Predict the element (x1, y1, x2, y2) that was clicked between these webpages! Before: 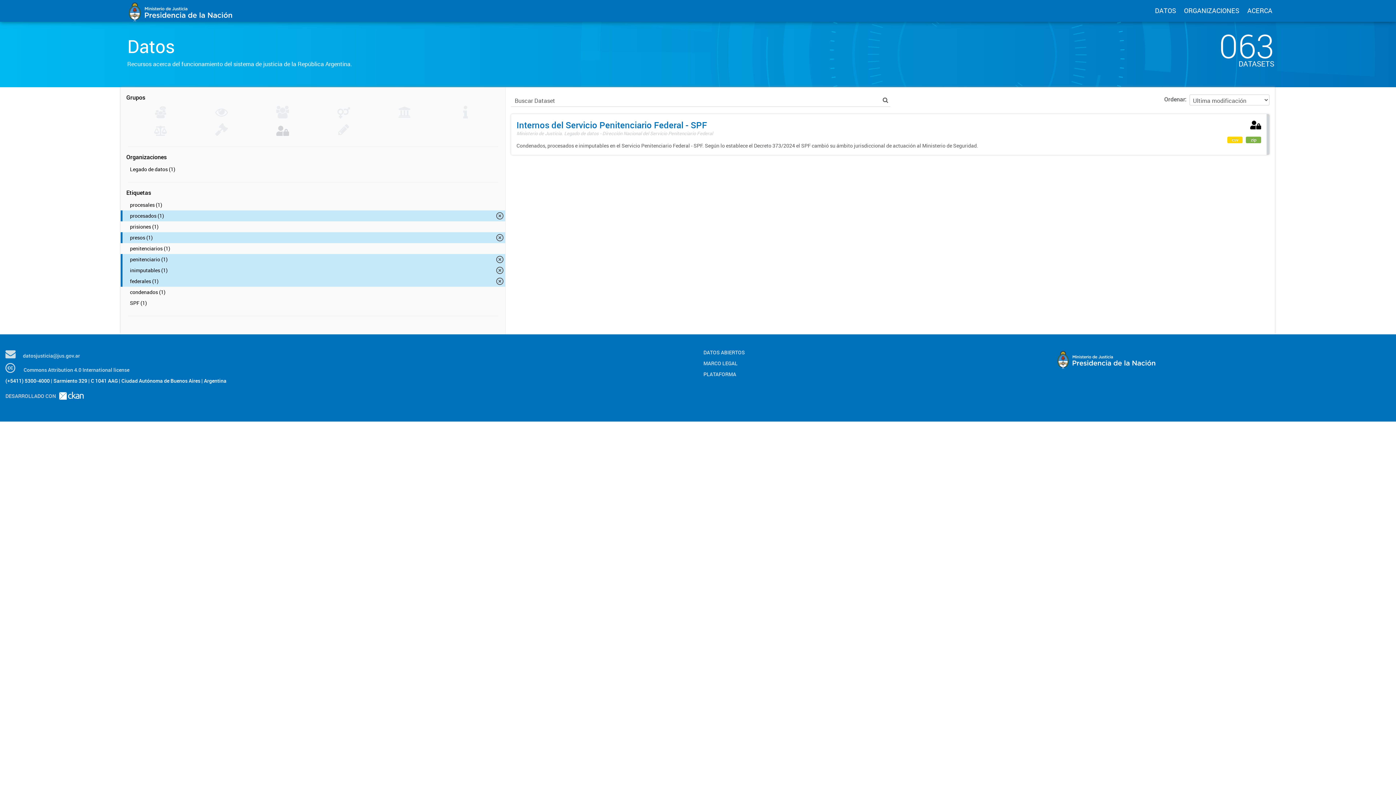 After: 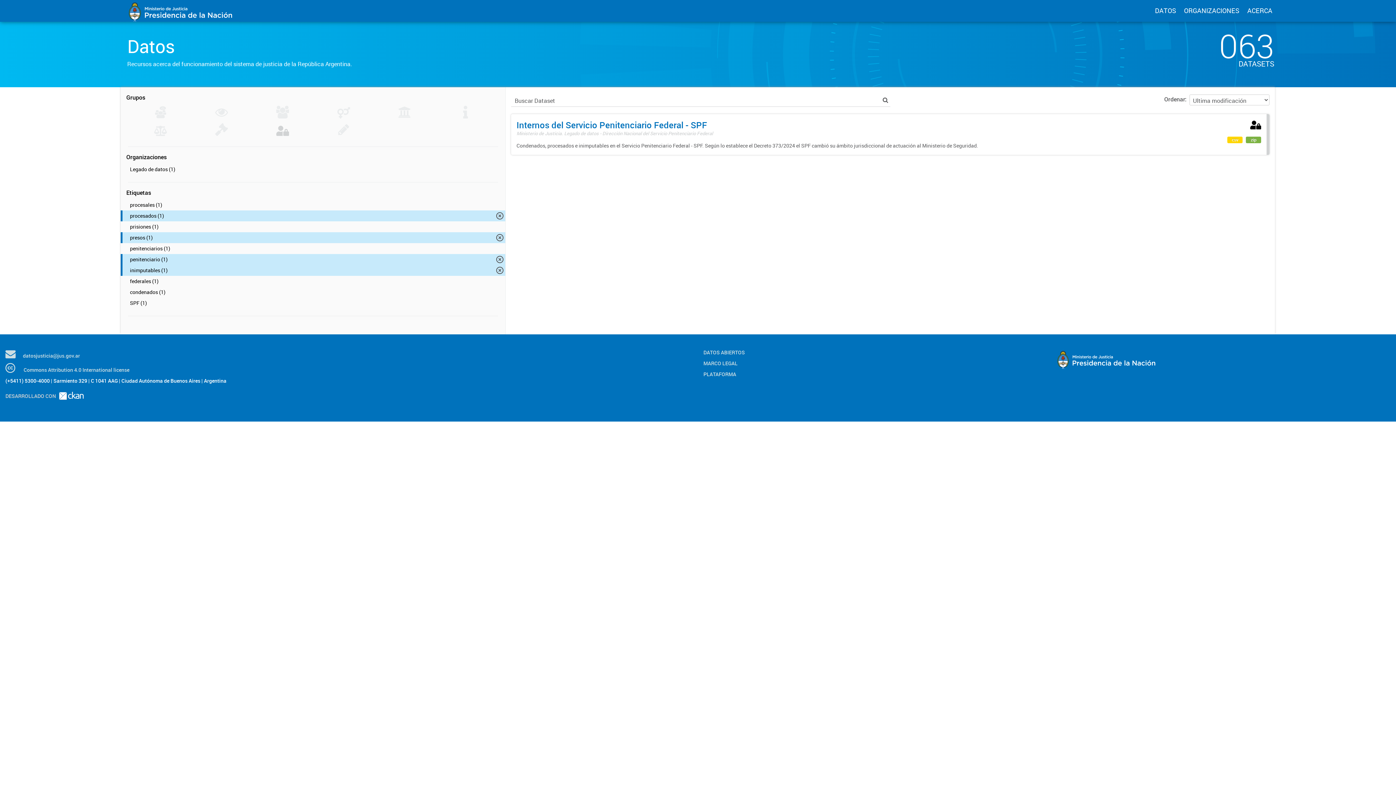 Action: bbox: (120, 276, 505, 286) label: federales (1)